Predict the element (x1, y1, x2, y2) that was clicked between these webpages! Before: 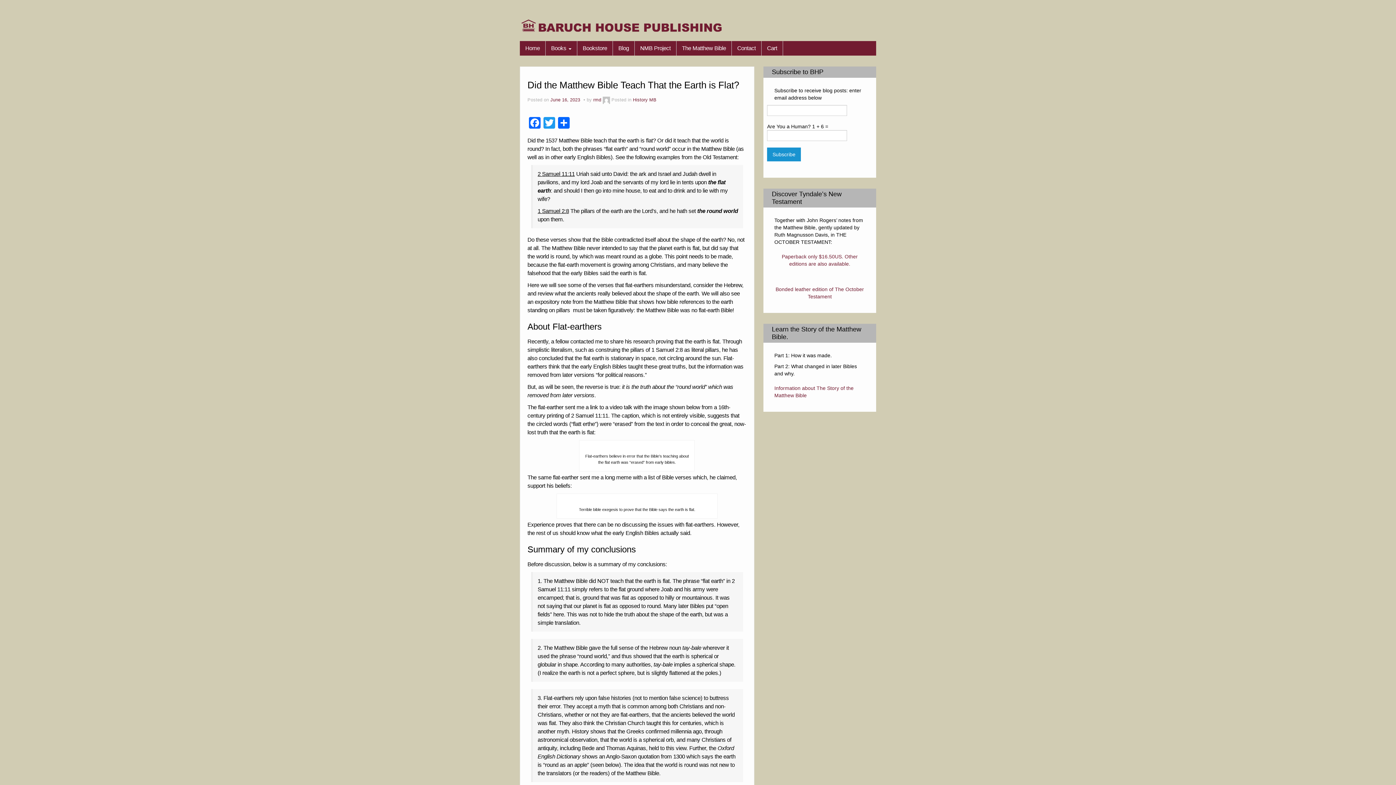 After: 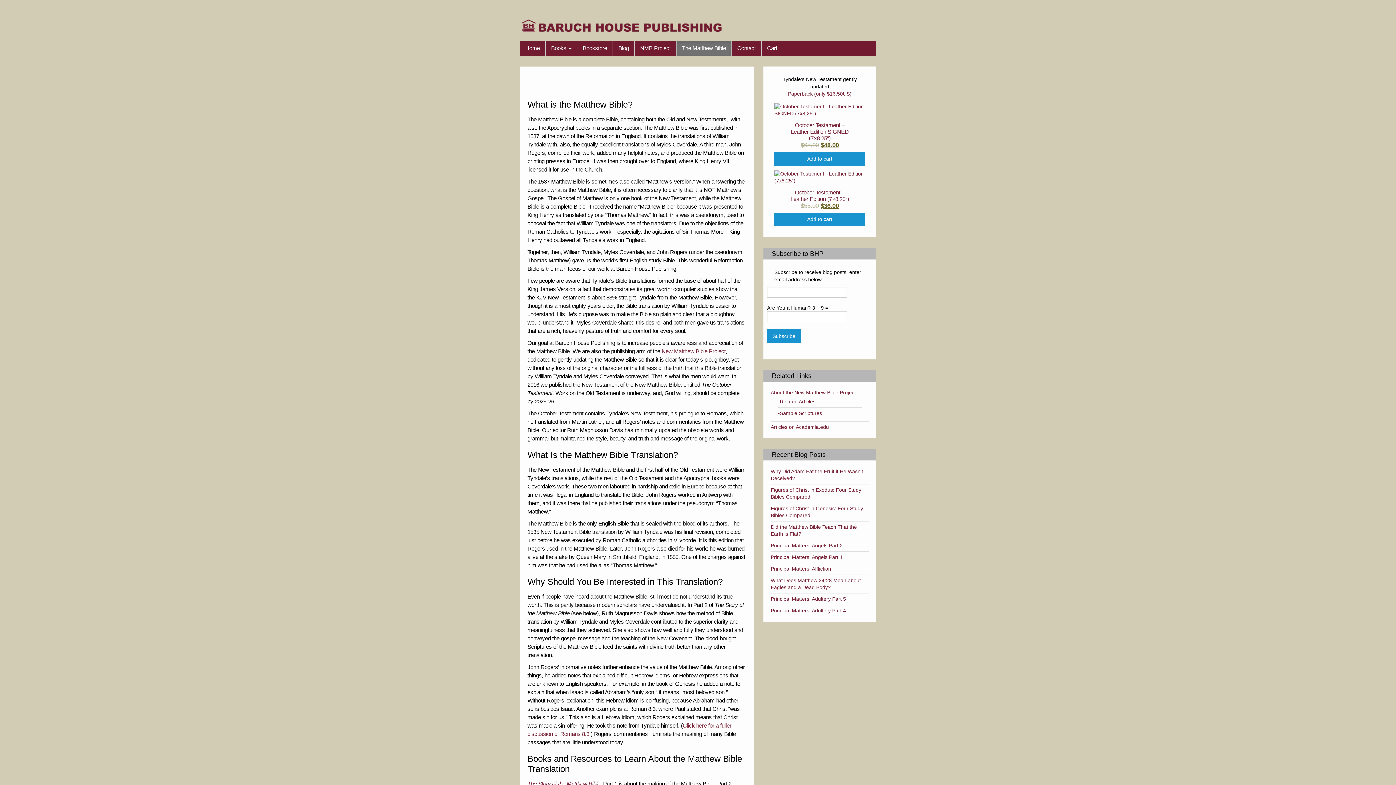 Action: bbox: (676, 41, 731, 55) label: The Matthew Bible